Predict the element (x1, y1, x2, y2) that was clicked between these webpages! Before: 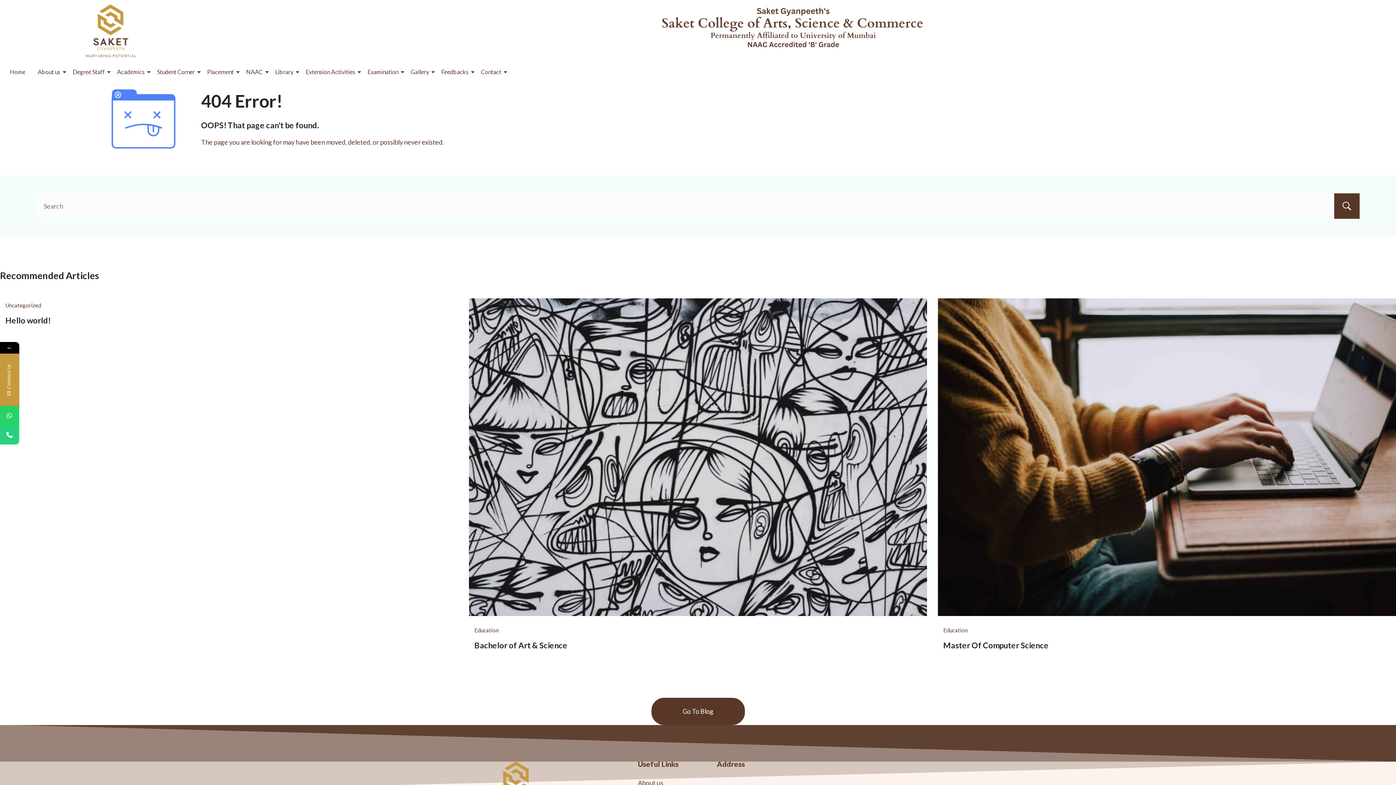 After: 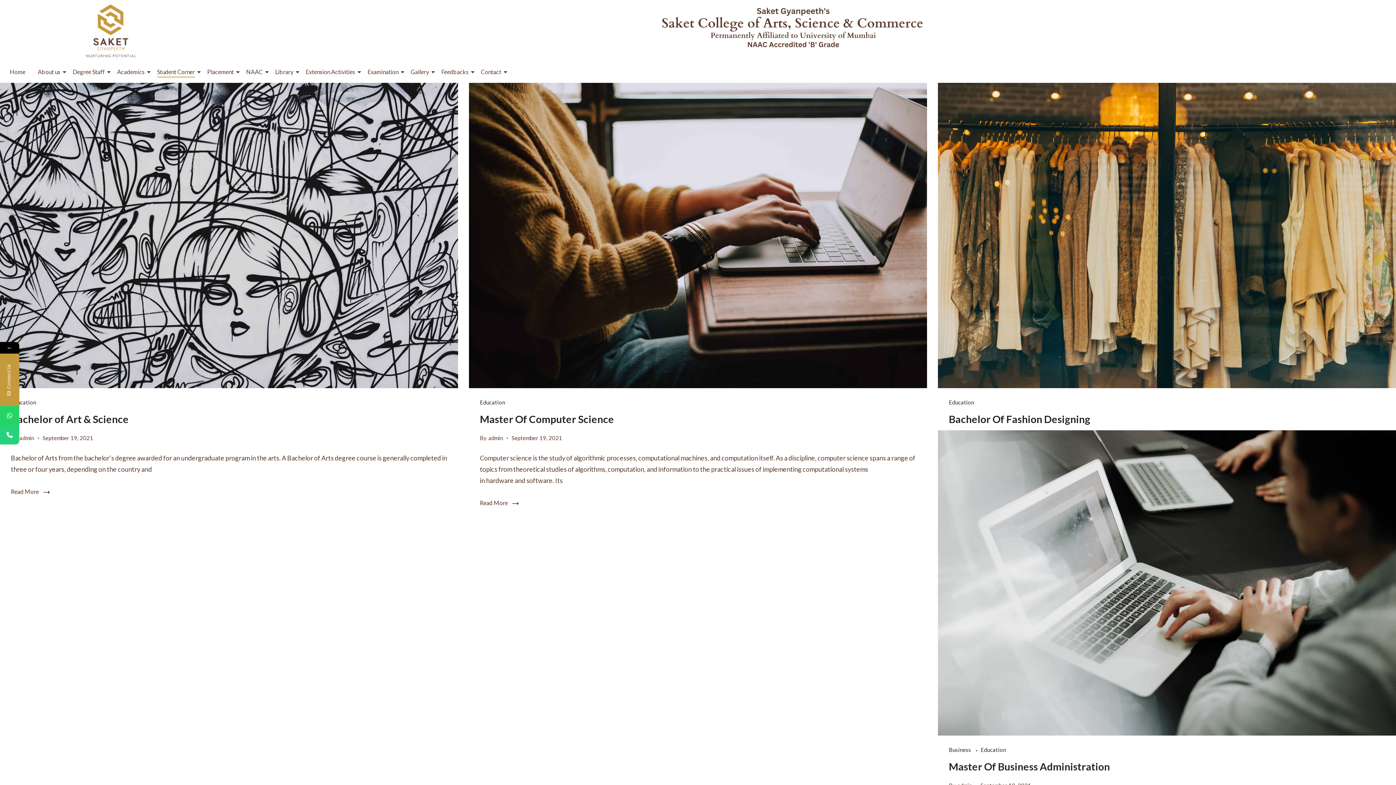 Action: bbox: (943, 627, 967, 633) label: Education